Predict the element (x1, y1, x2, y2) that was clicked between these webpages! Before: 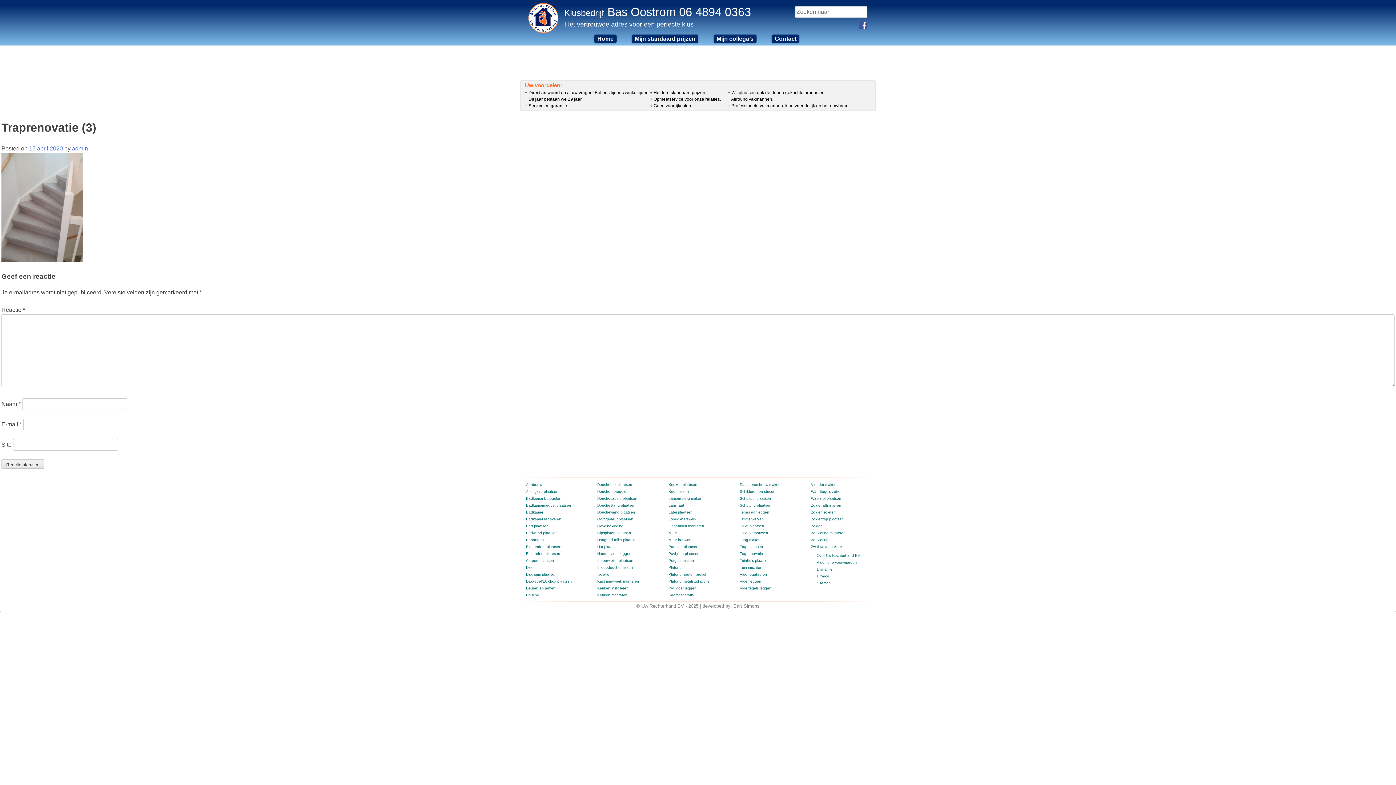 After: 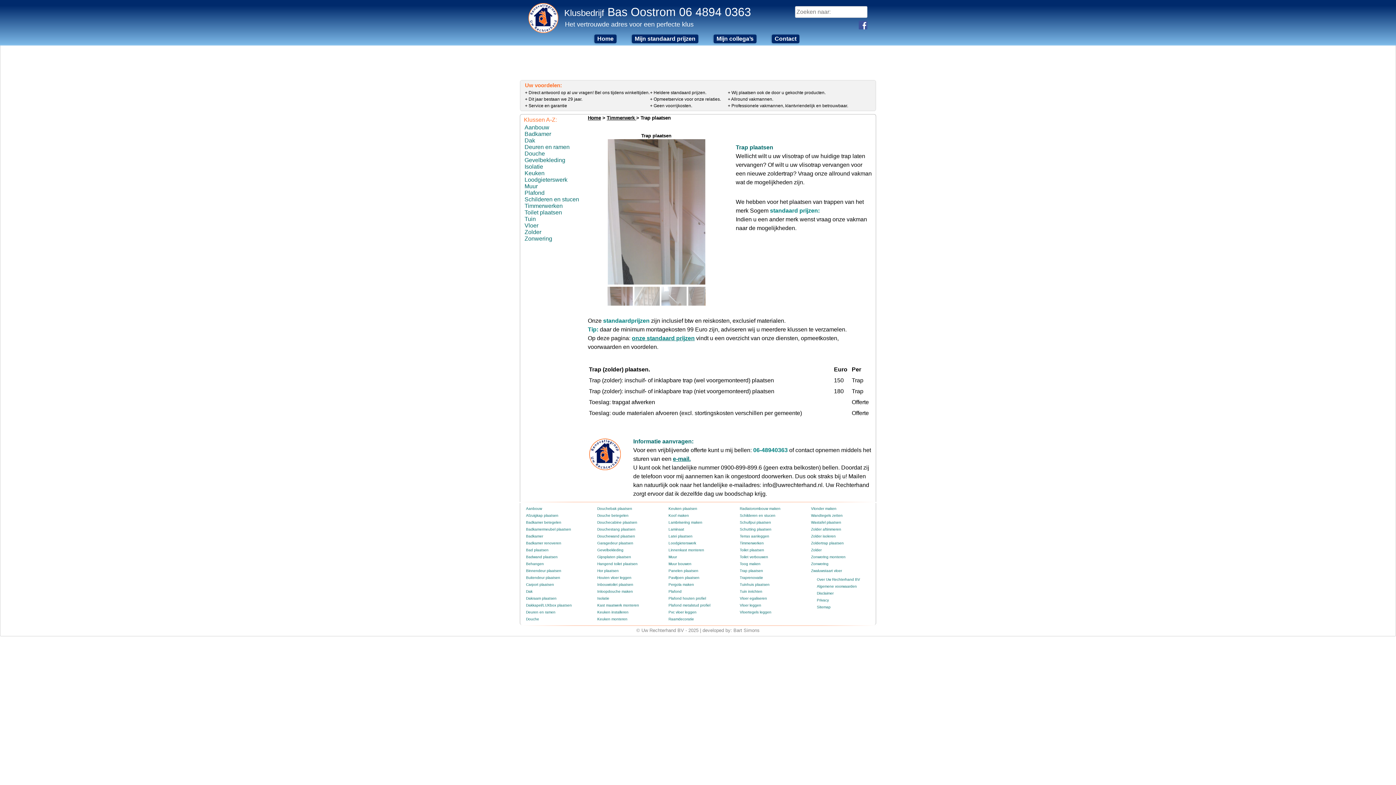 Action: bbox: (740, 545, 763, 549) label: Trap plaatsen